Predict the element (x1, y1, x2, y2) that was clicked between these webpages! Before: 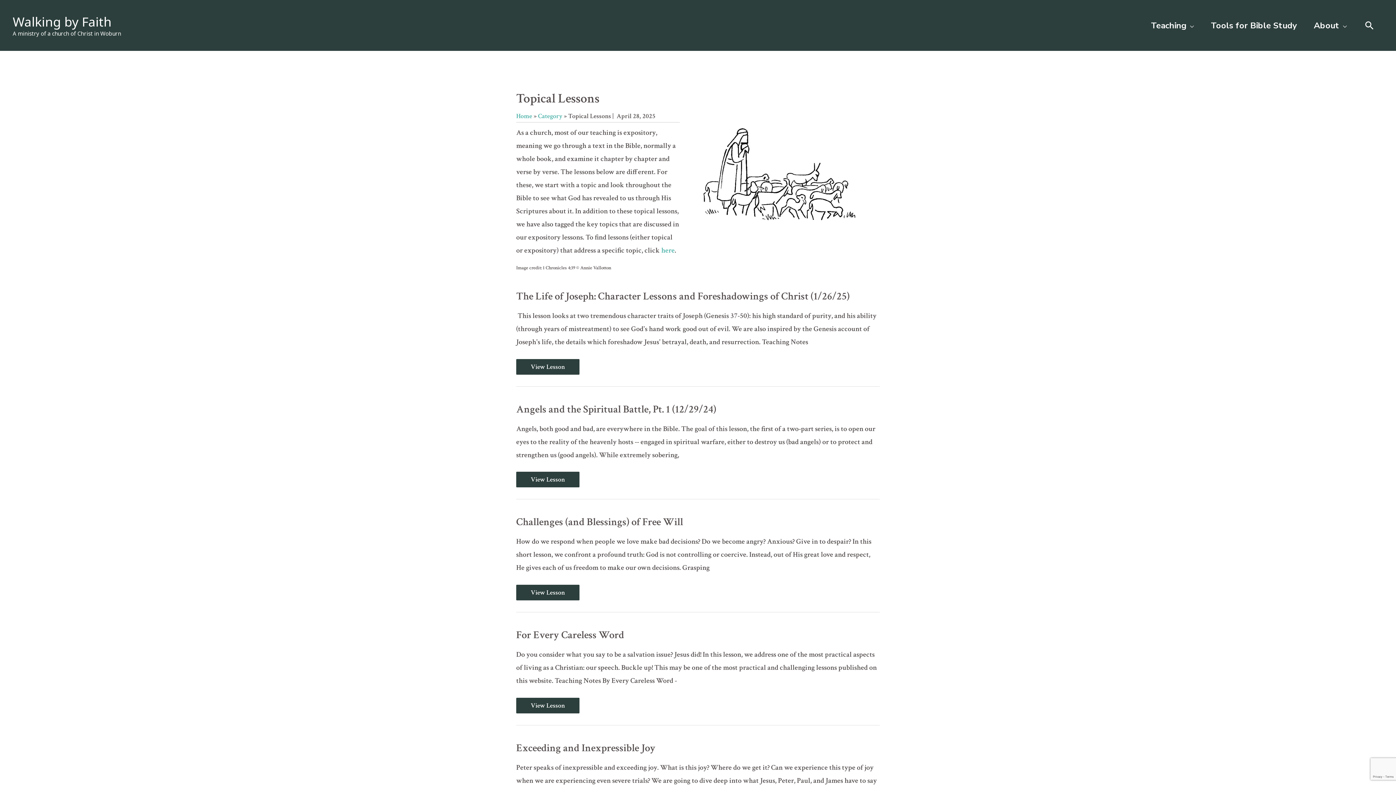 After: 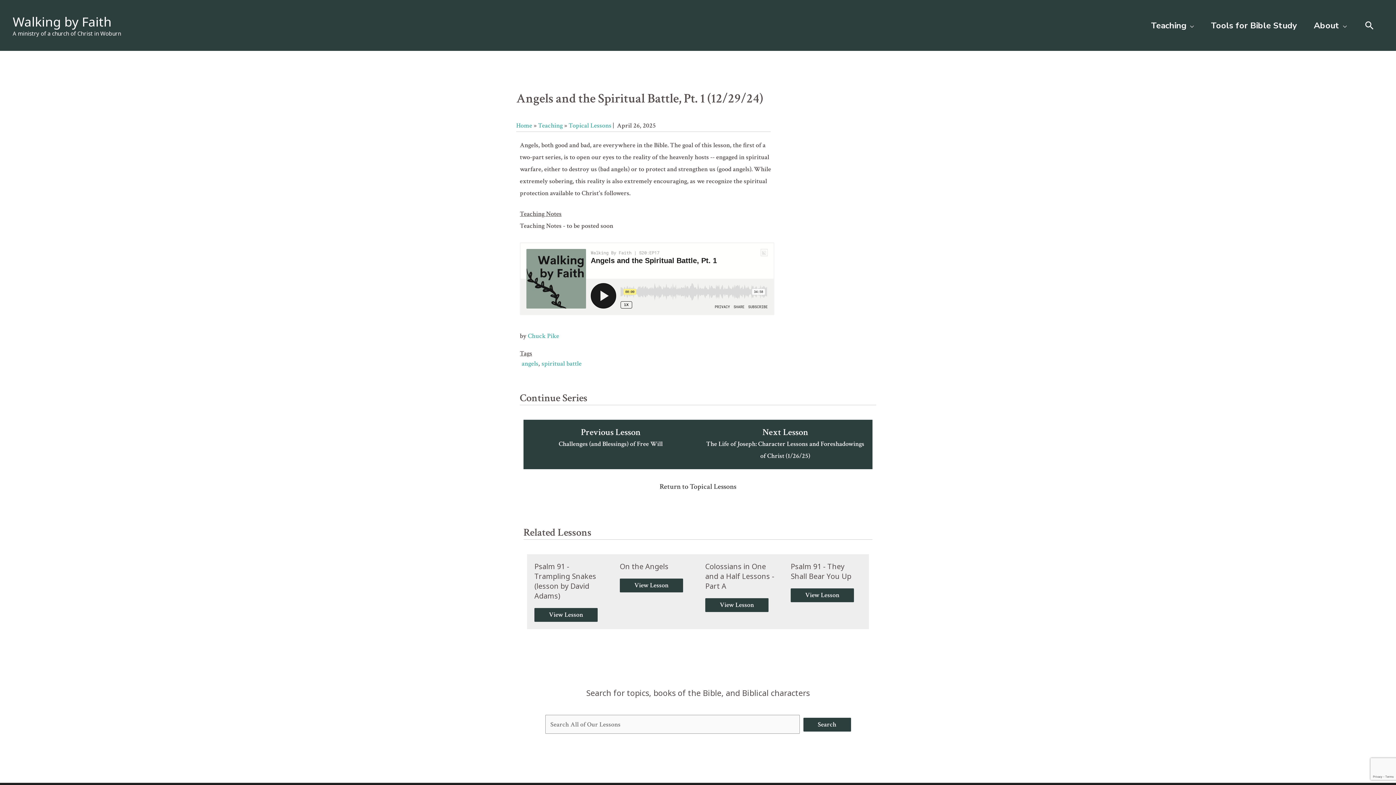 Action: bbox: (516, 472, 579, 487) label: Angels and the Spiritual Battle, Pt. 1 (12/29/24)
View Lesson